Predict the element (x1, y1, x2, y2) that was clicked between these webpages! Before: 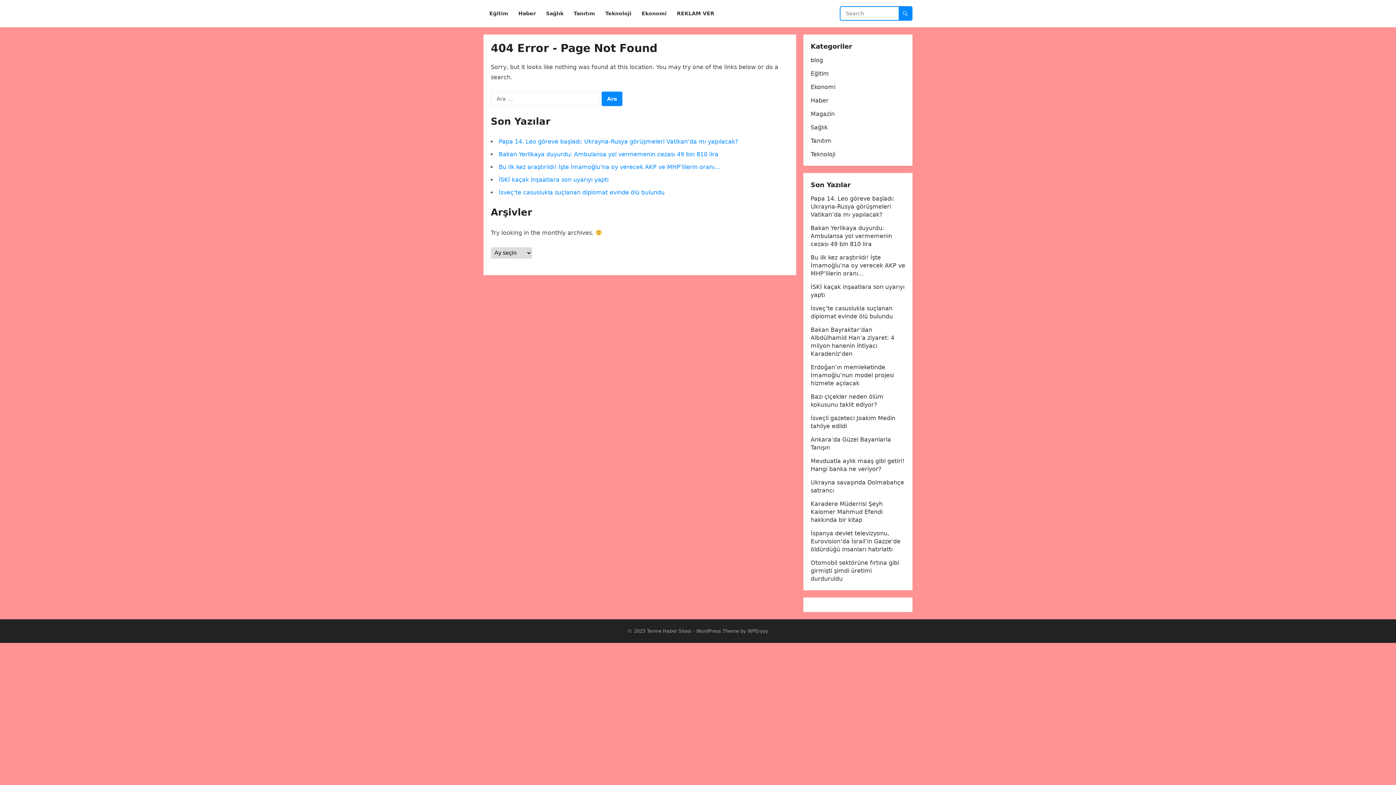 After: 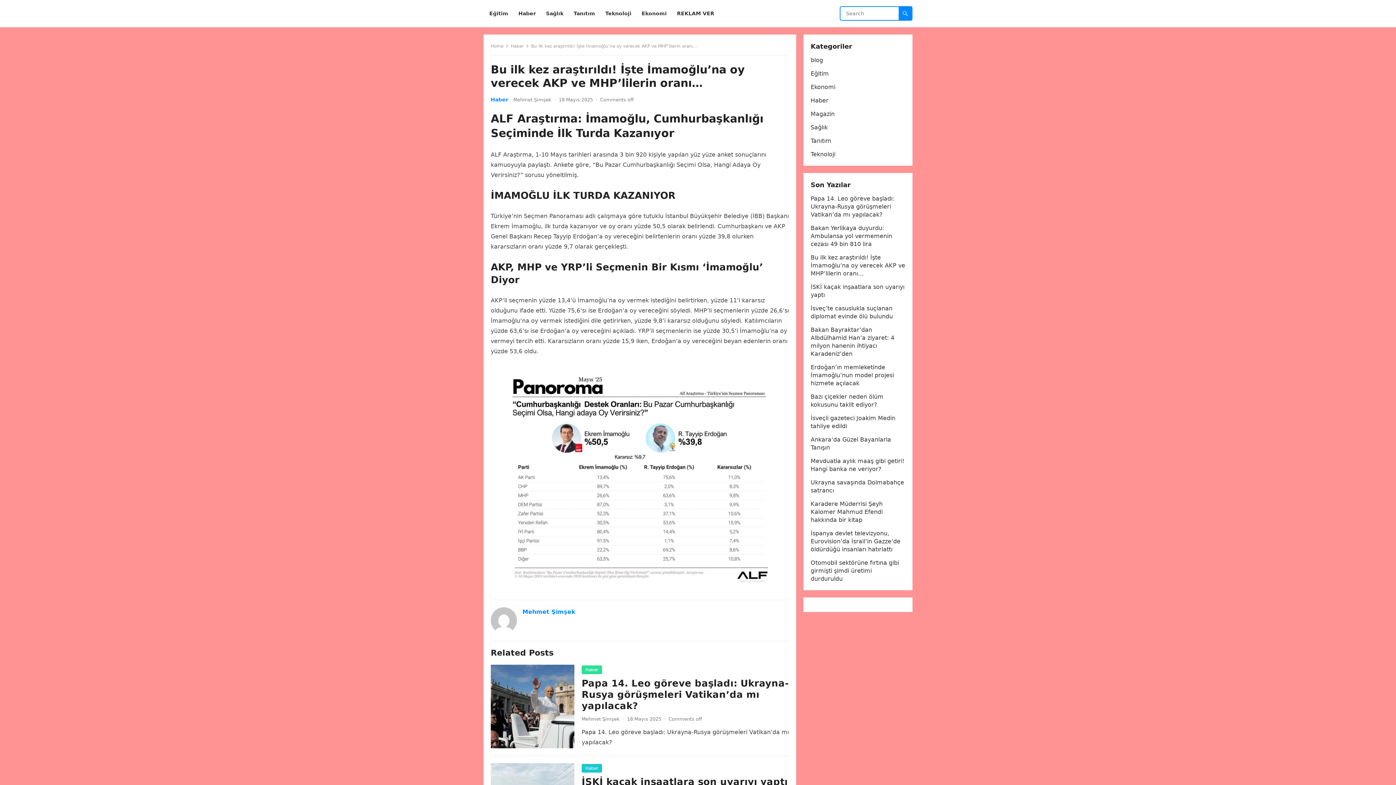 Action: bbox: (498, 163, 720, 170) label: Bu ilk kez araştırıldı! İşte İmamoğlu’na oy verecek AKP ve MHP’lilerin oranı…